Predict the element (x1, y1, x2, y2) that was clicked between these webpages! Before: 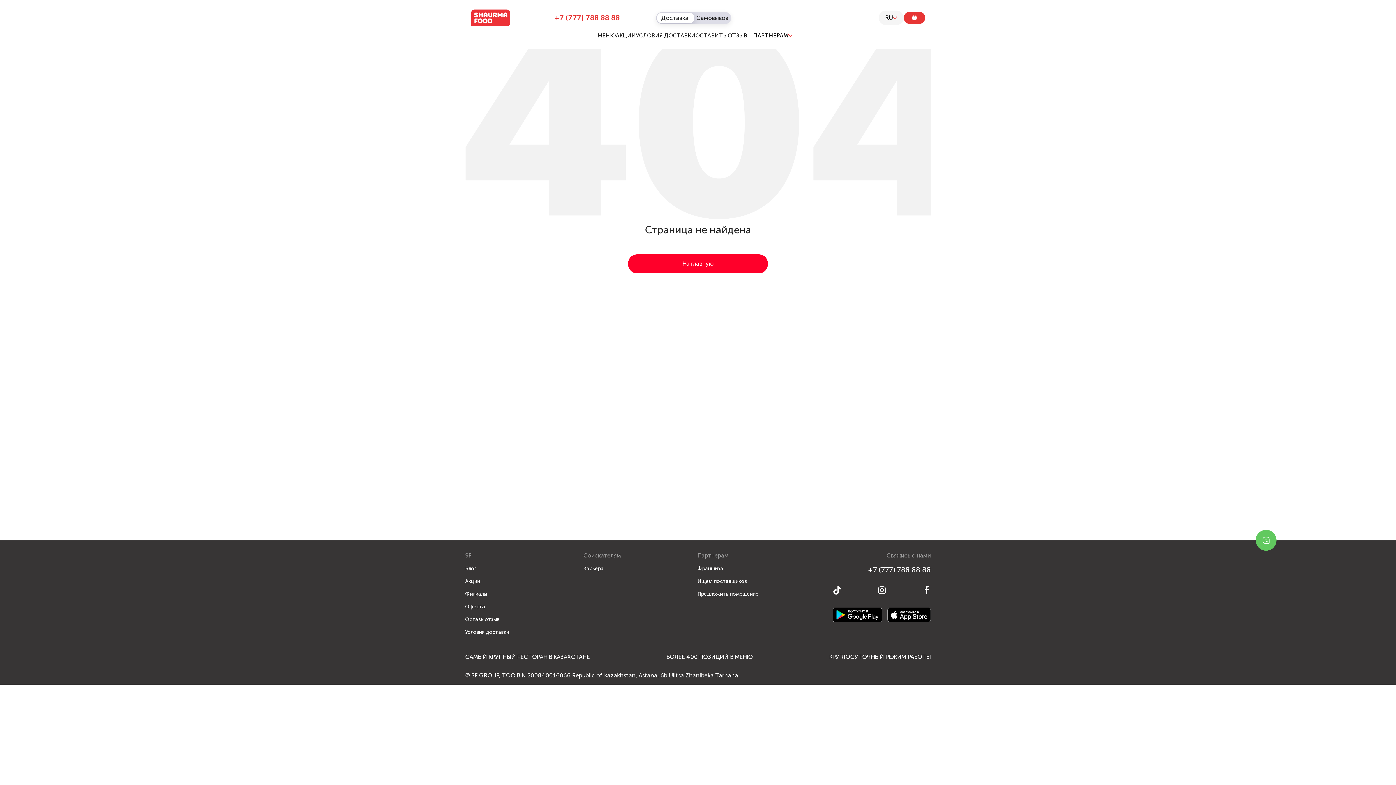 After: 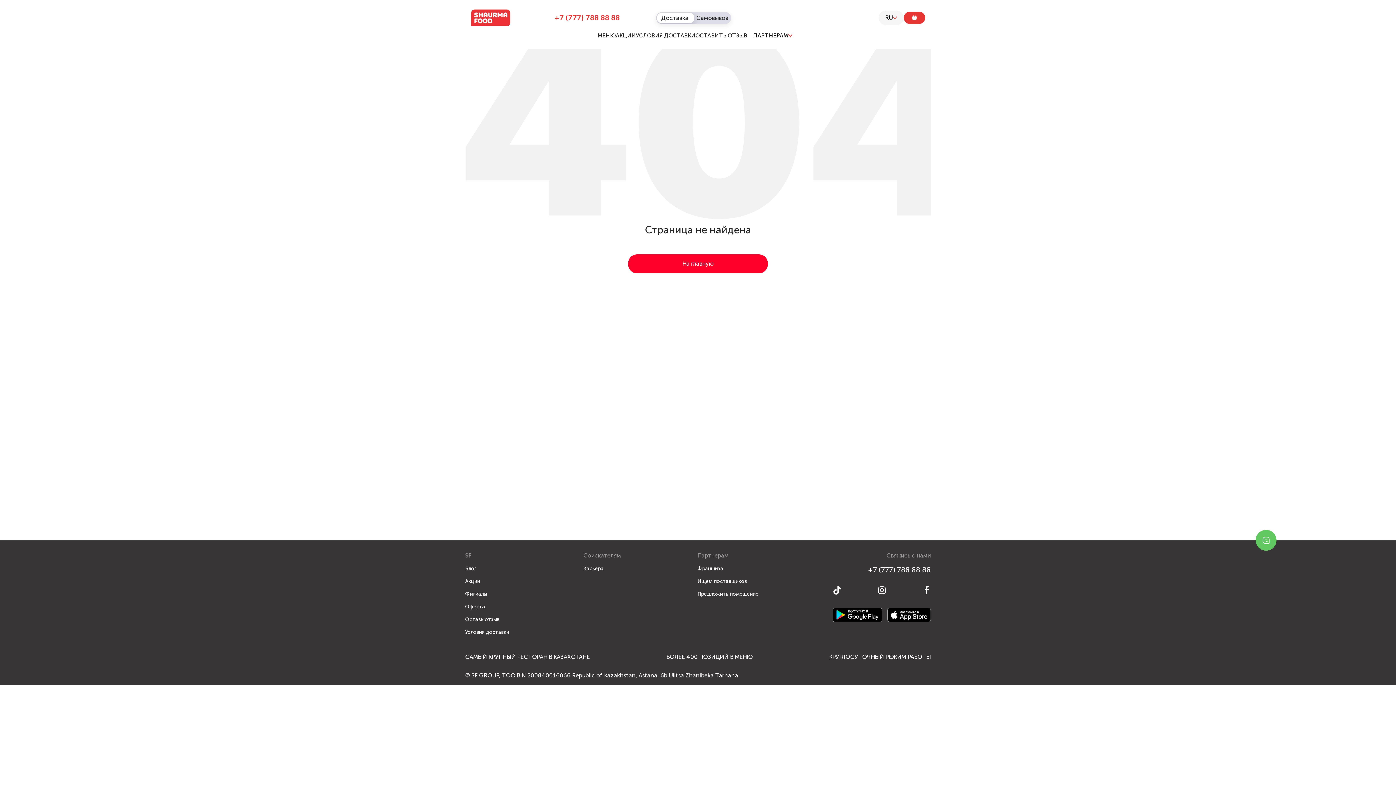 Action: bbox: (832, 586, 841, 596)